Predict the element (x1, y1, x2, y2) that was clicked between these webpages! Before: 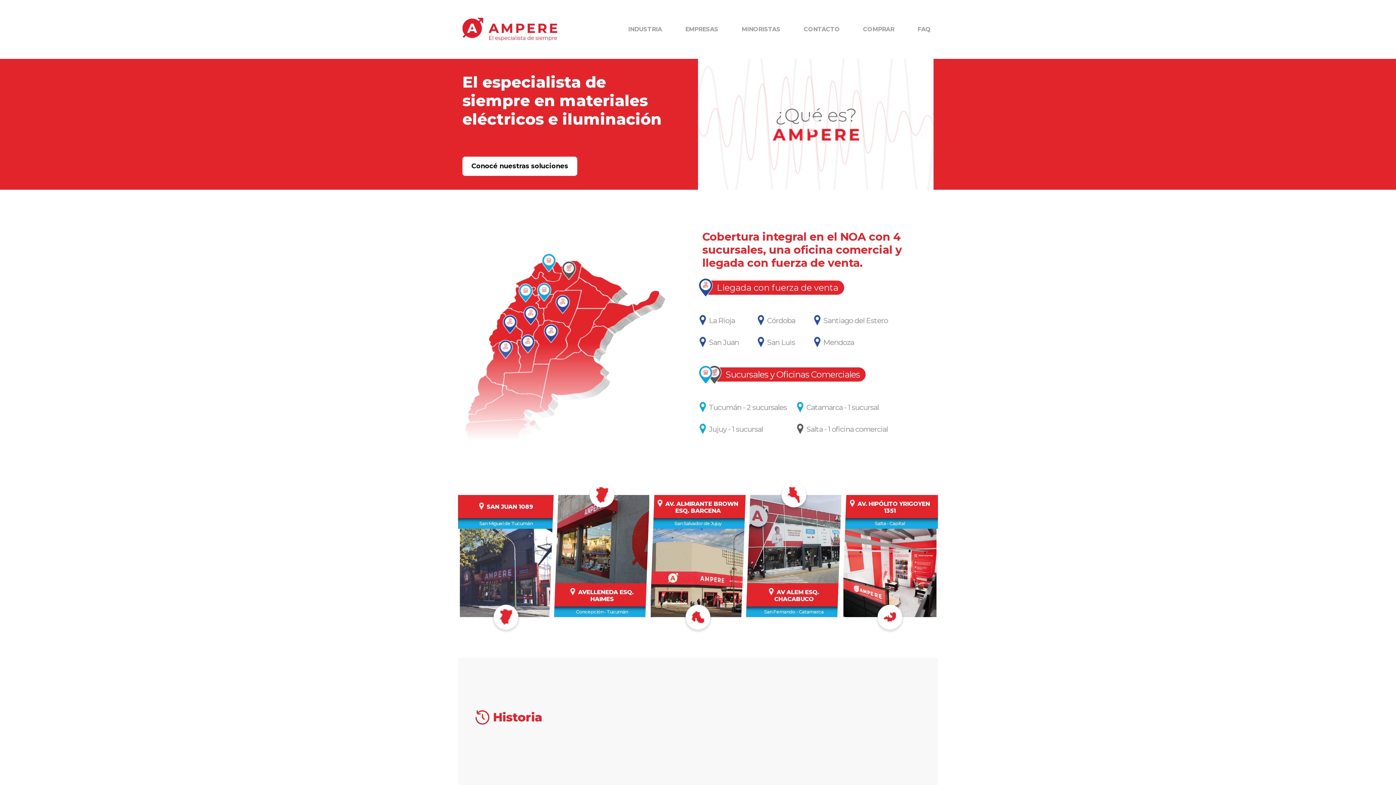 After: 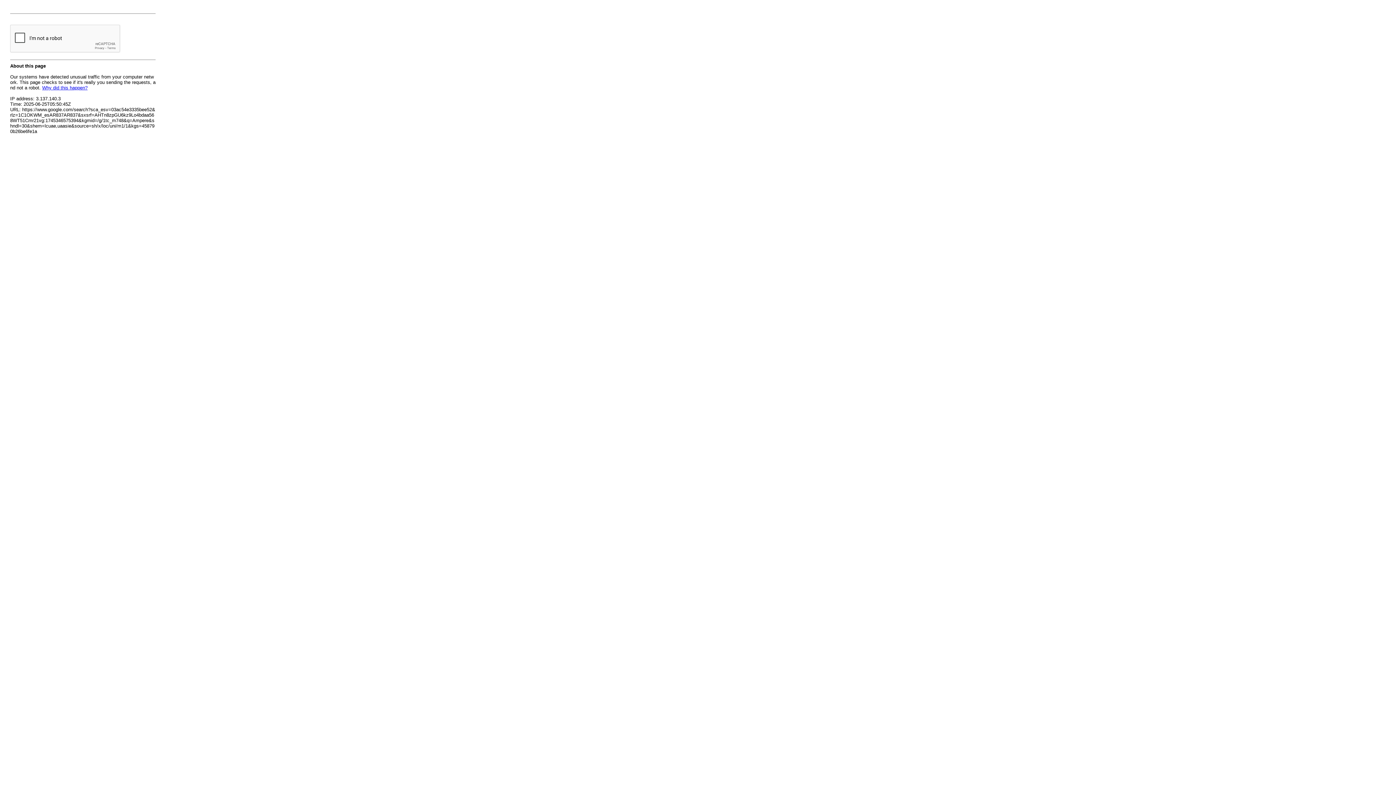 Action: bbox: (650, 529, 745, 617)